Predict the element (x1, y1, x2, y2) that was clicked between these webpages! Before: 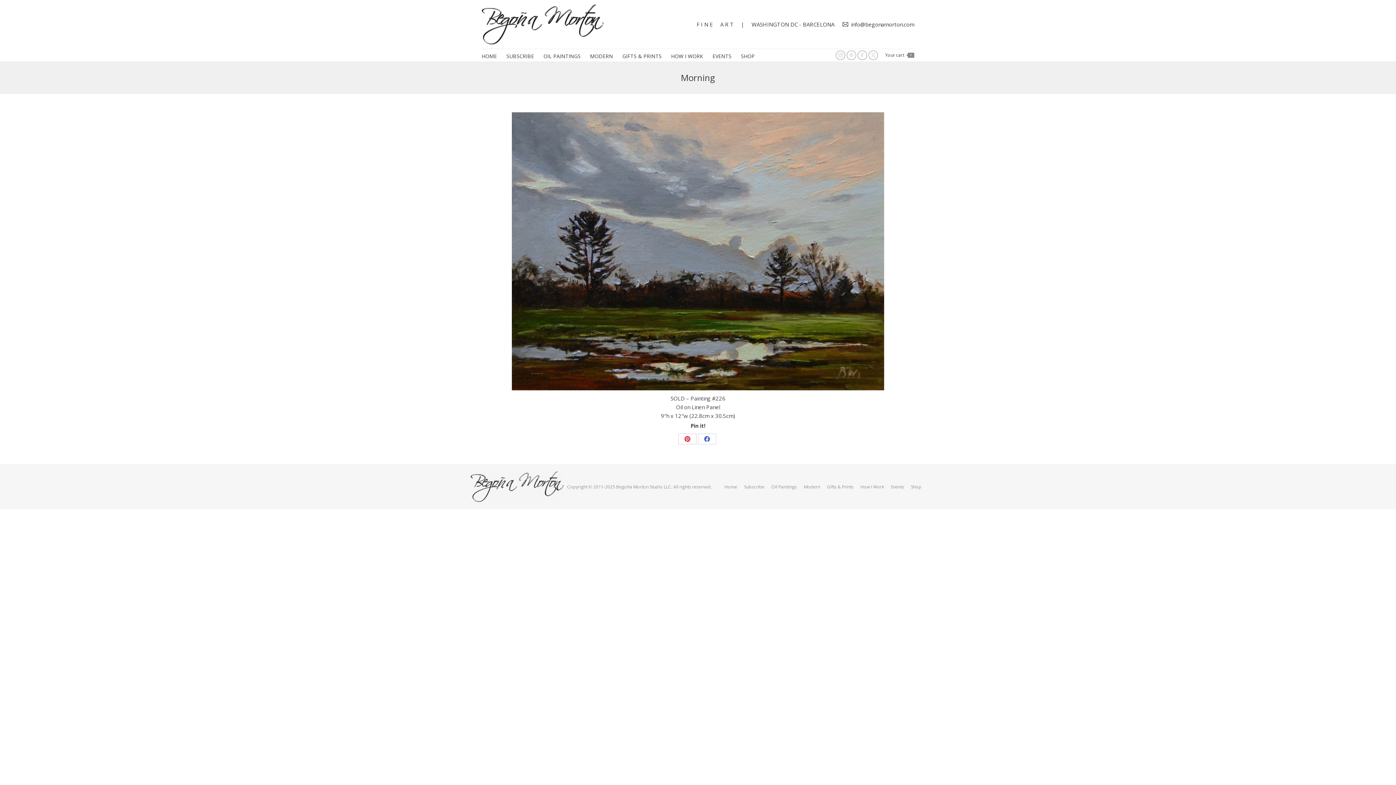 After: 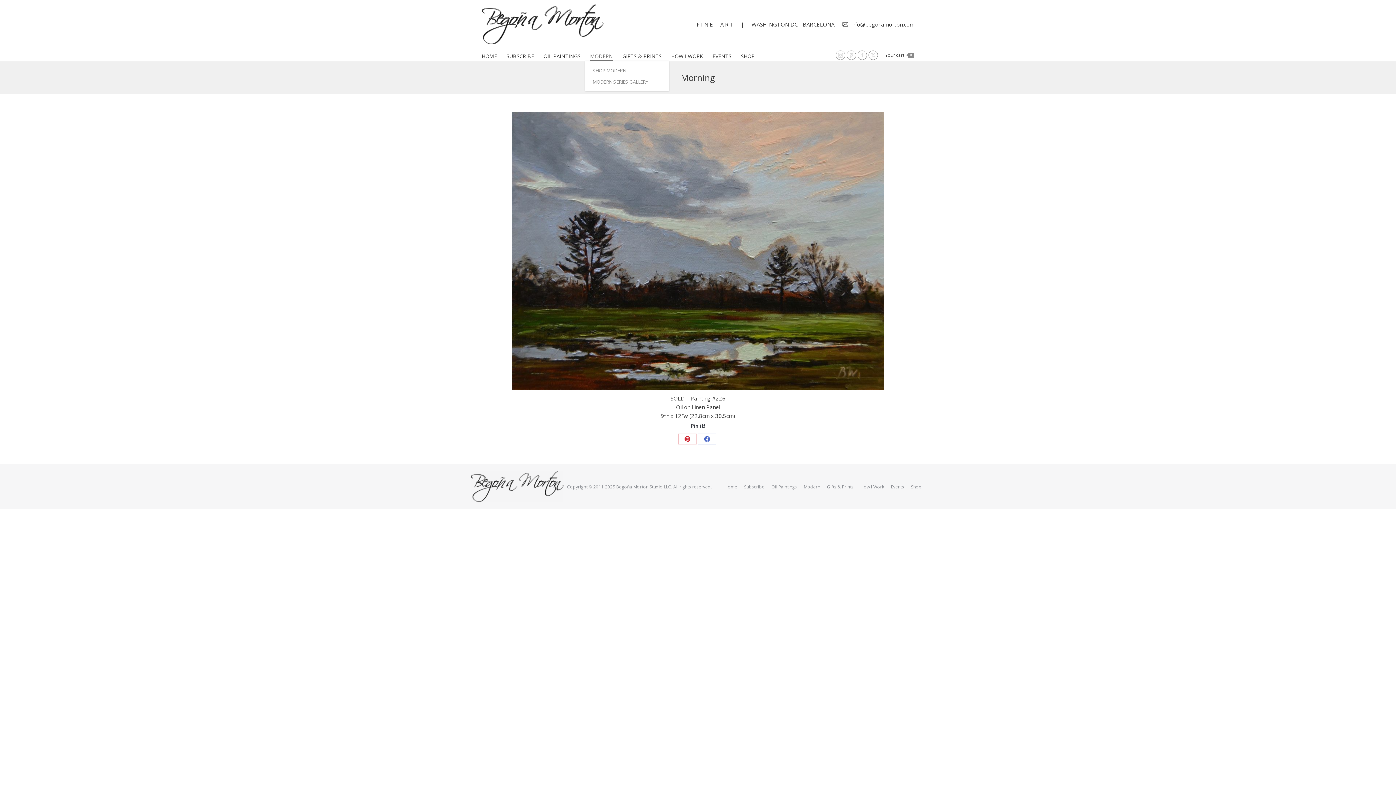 Action: label: MODERN bbox: (590, 52, 613, 60)